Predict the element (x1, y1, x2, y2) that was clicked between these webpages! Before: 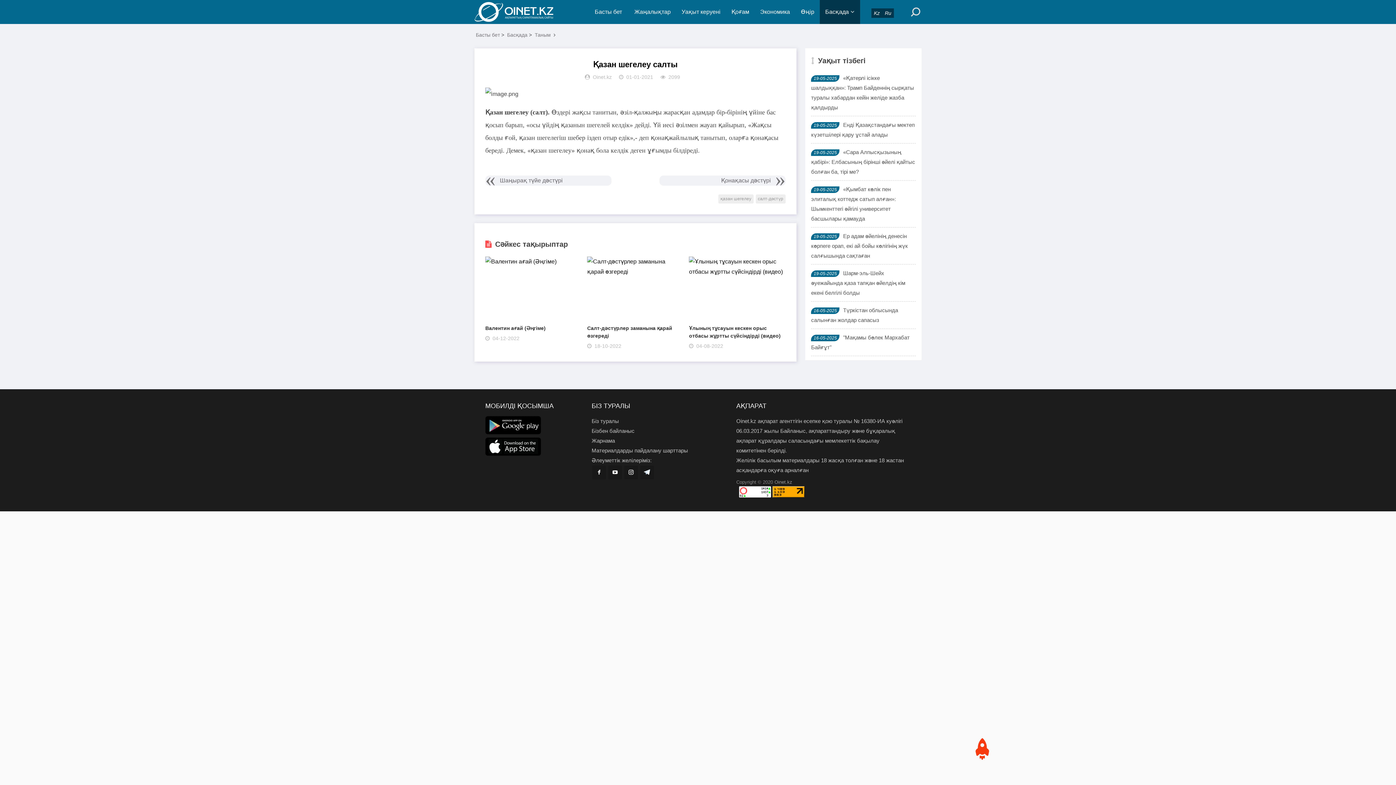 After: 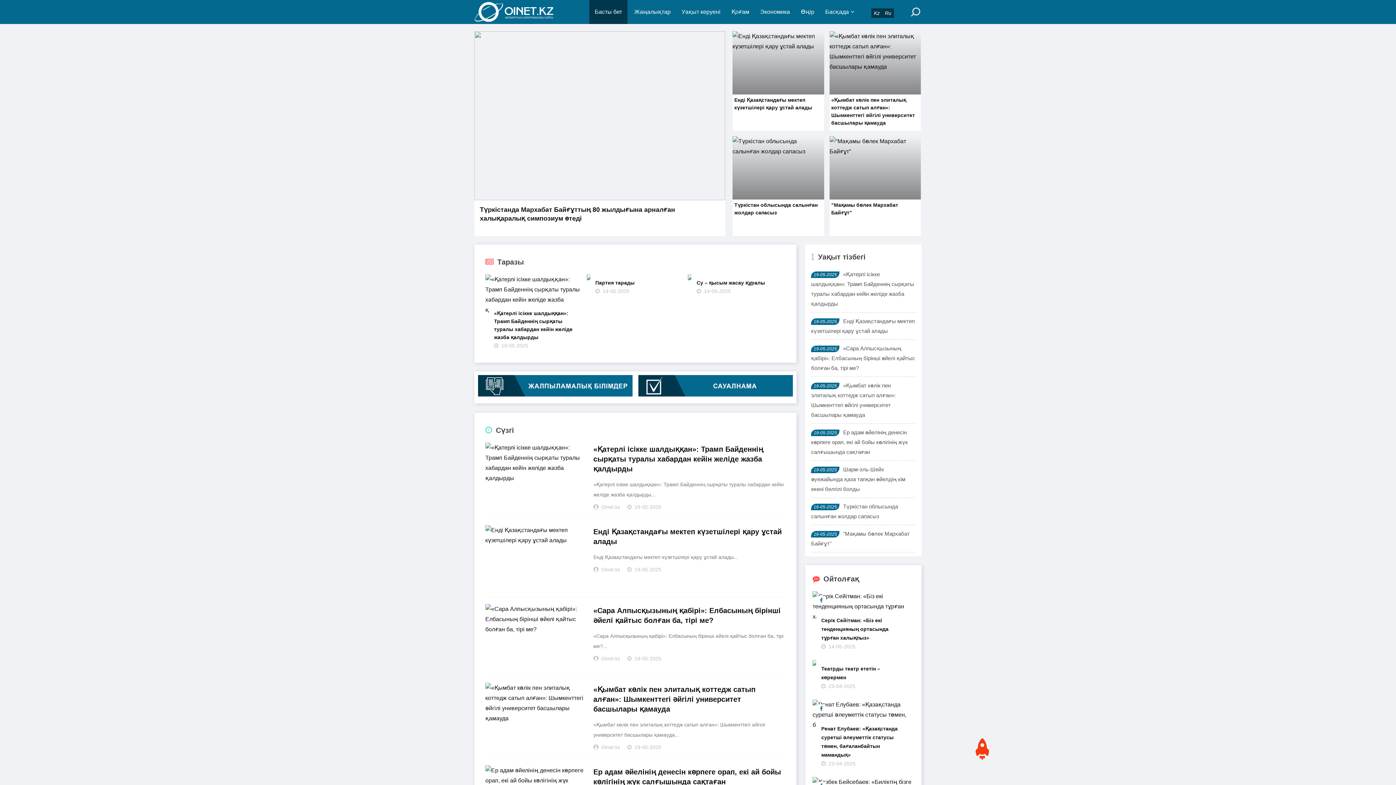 Action: label: Oinet.kz bbox: (774, 479, 792, 485)